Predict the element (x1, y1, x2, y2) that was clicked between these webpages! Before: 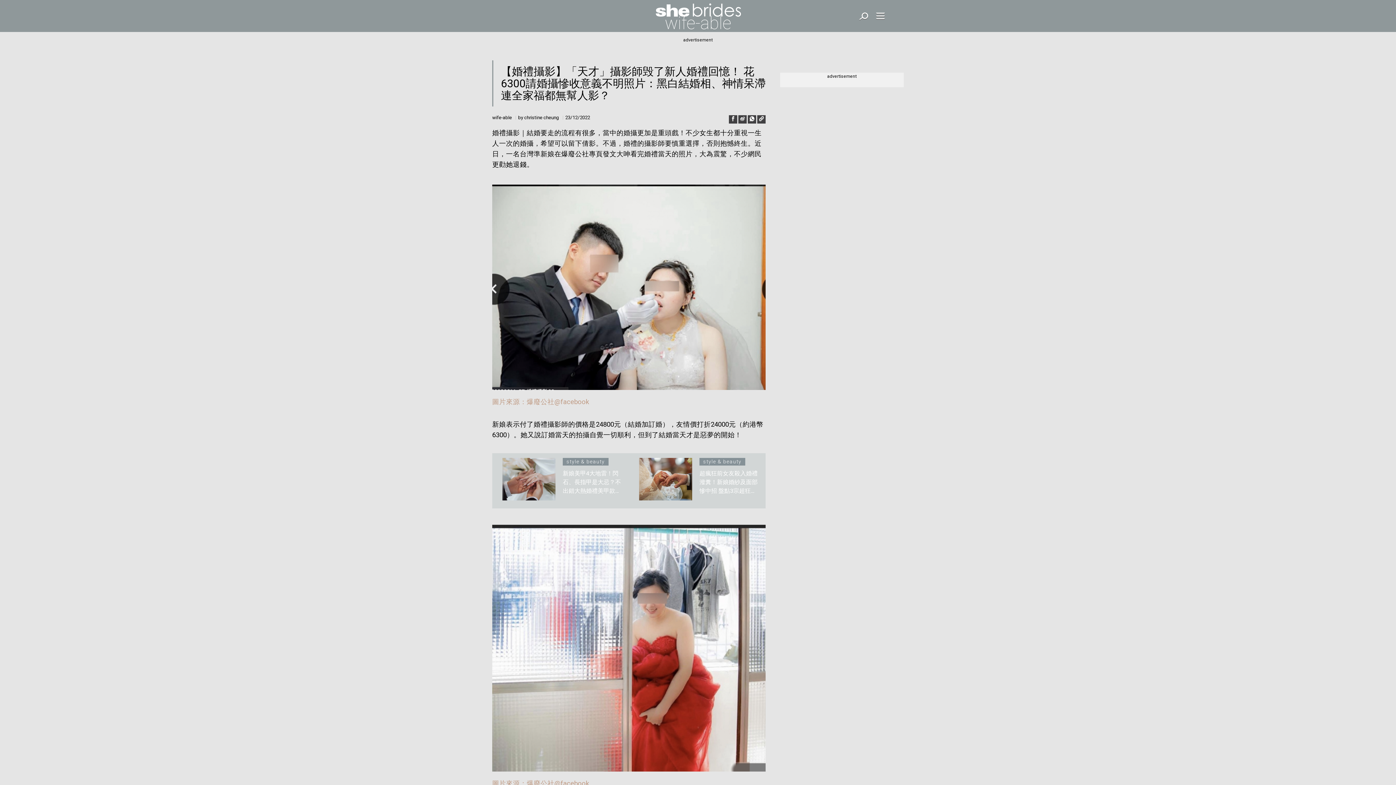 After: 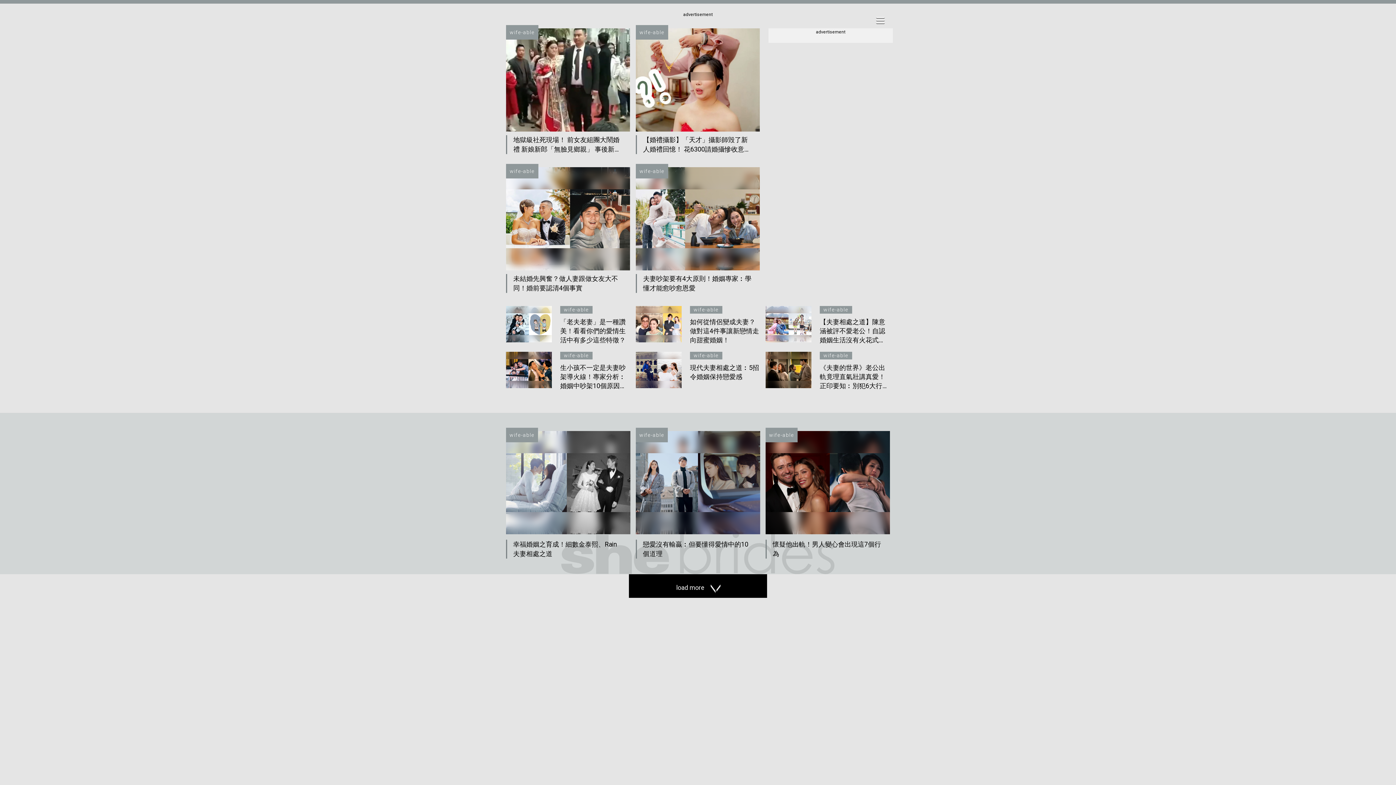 Action: label: wife-able bbox: (664, 14, 731, 32)